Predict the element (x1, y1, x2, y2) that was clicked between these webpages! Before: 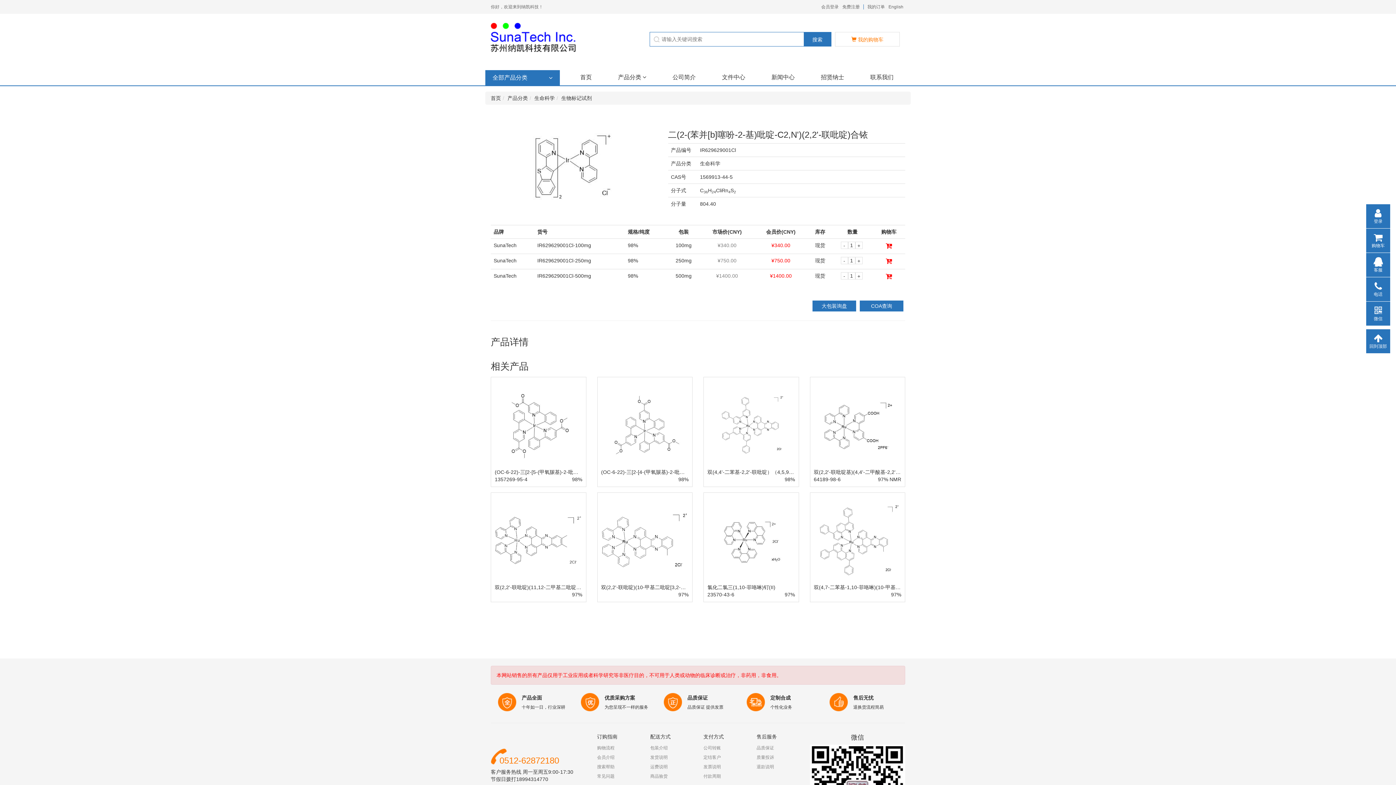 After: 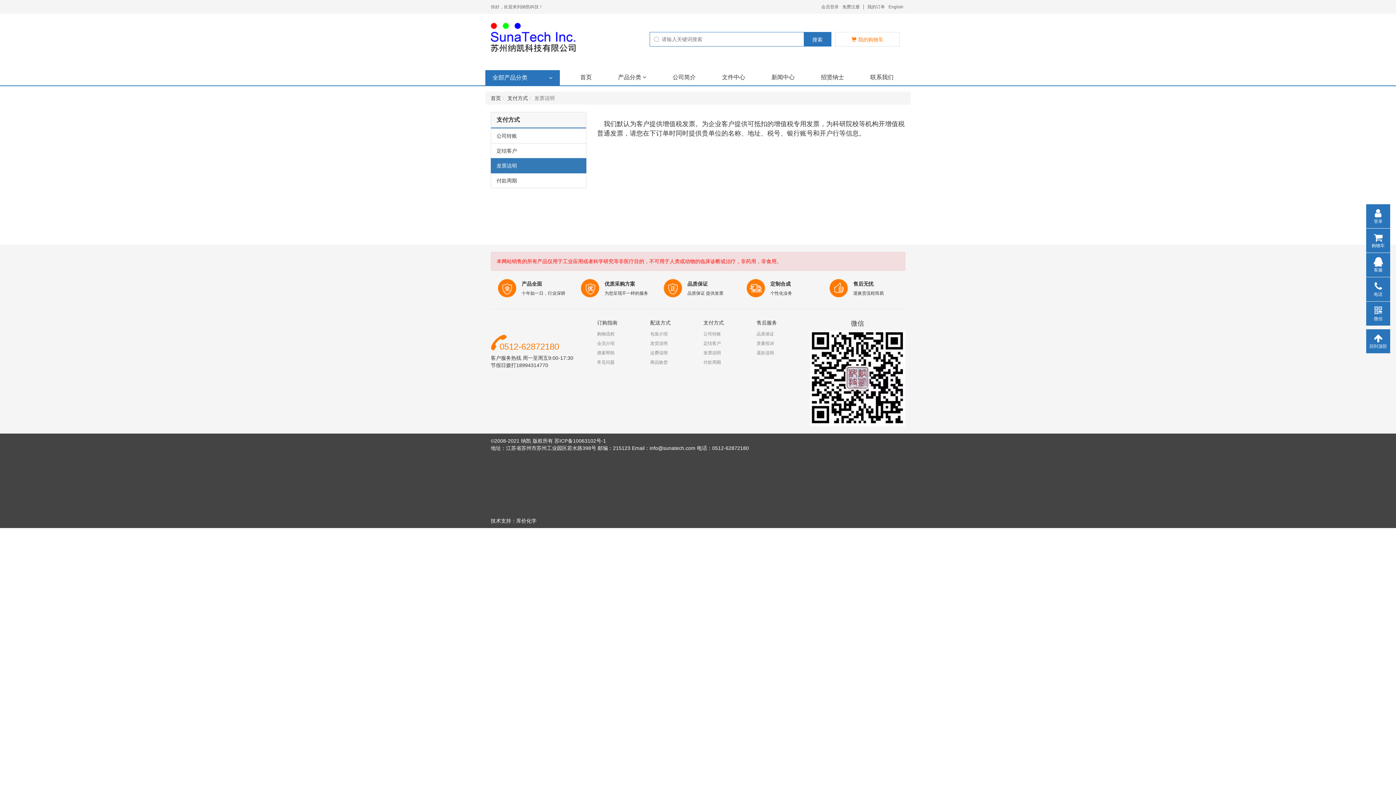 Action: label: 发票说明 bbox: (703, 764, 721, 769)